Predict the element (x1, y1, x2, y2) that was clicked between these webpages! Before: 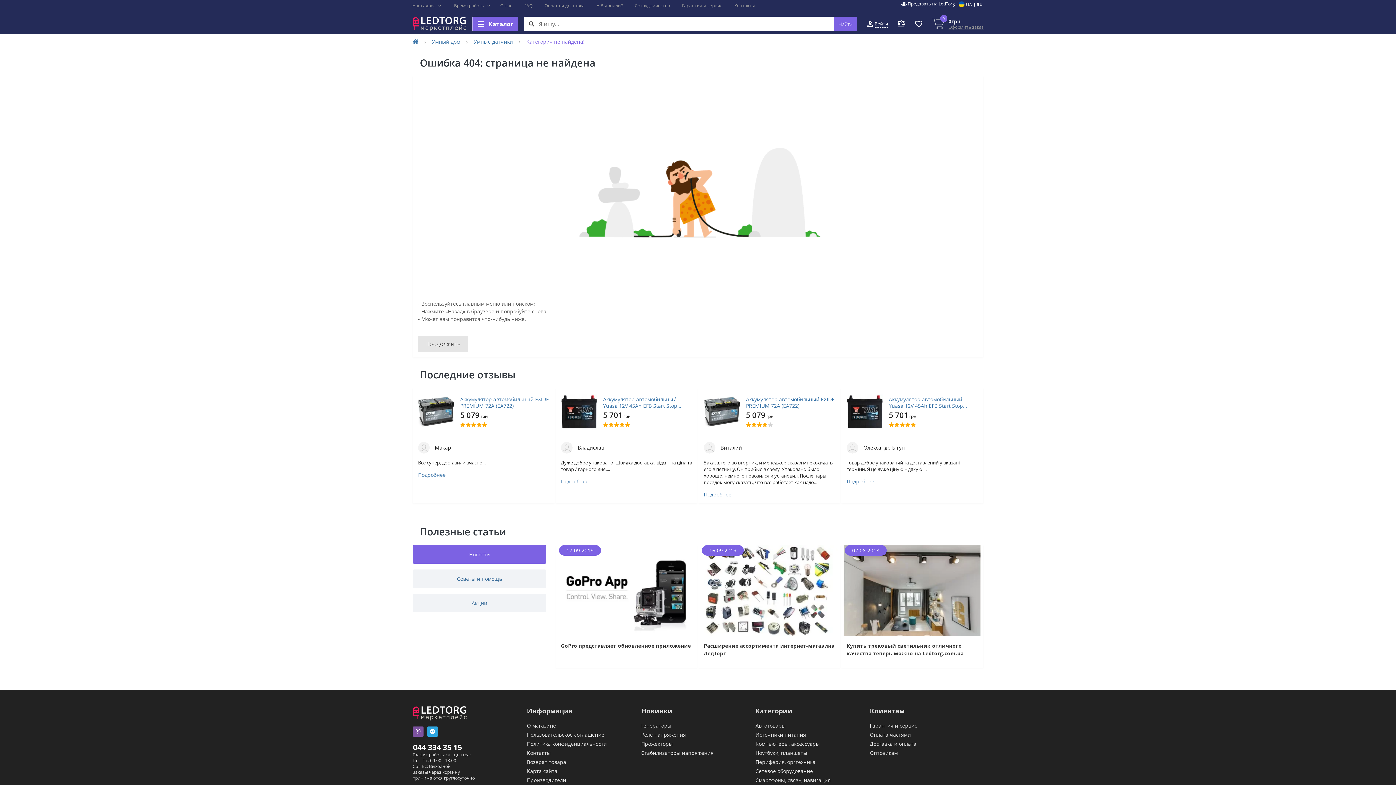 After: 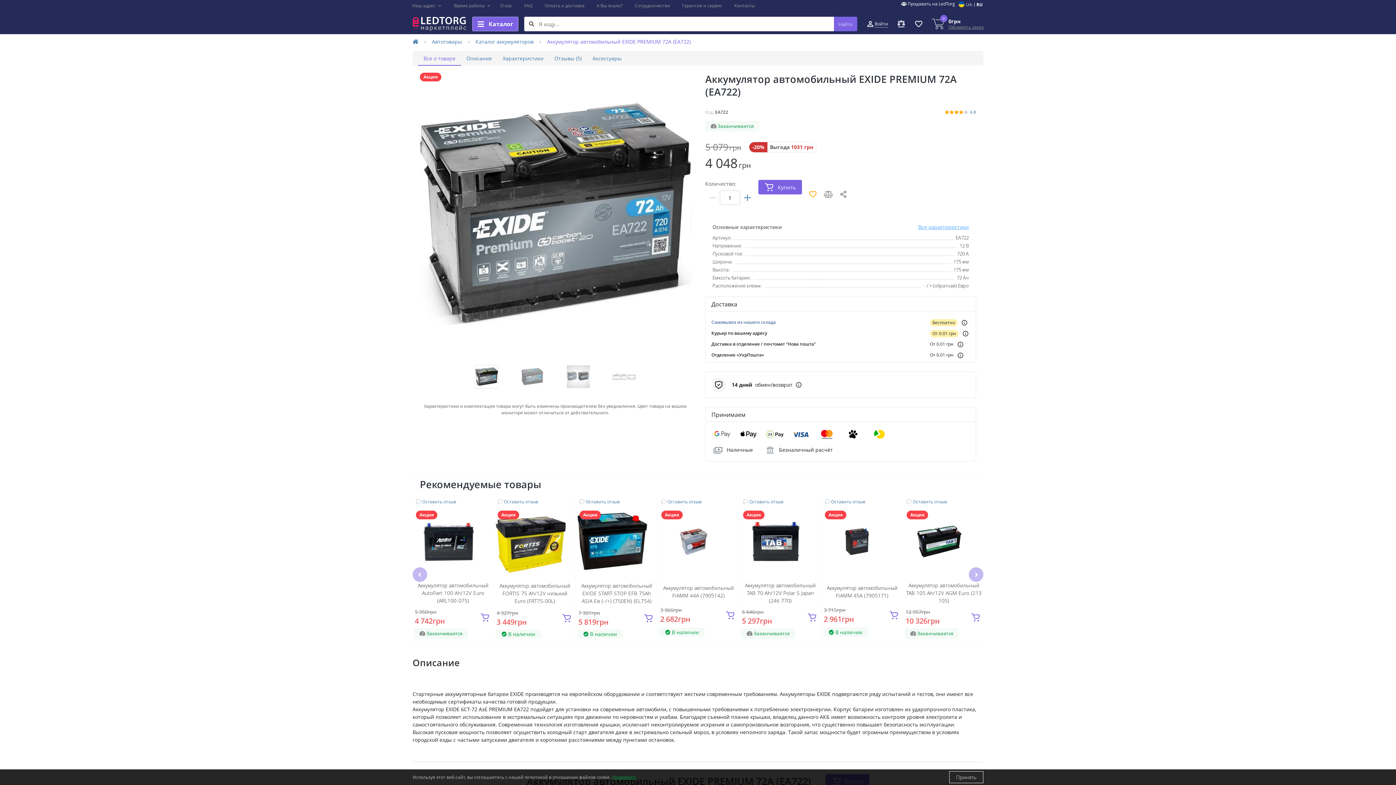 Action: bbox: (746, 396, 835, 409) label: Аккумулятор автомобильный EXIDE PREMIUM 72A (EA722)